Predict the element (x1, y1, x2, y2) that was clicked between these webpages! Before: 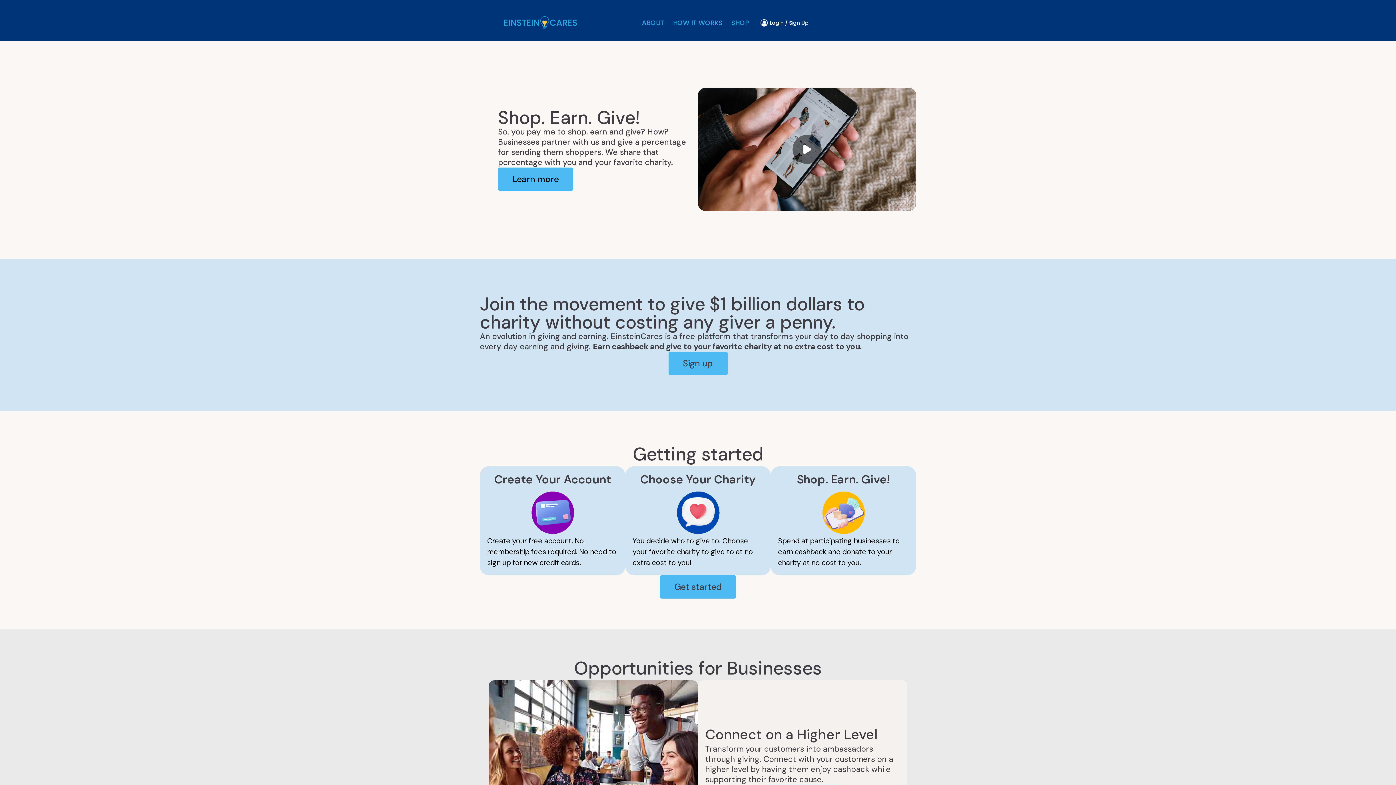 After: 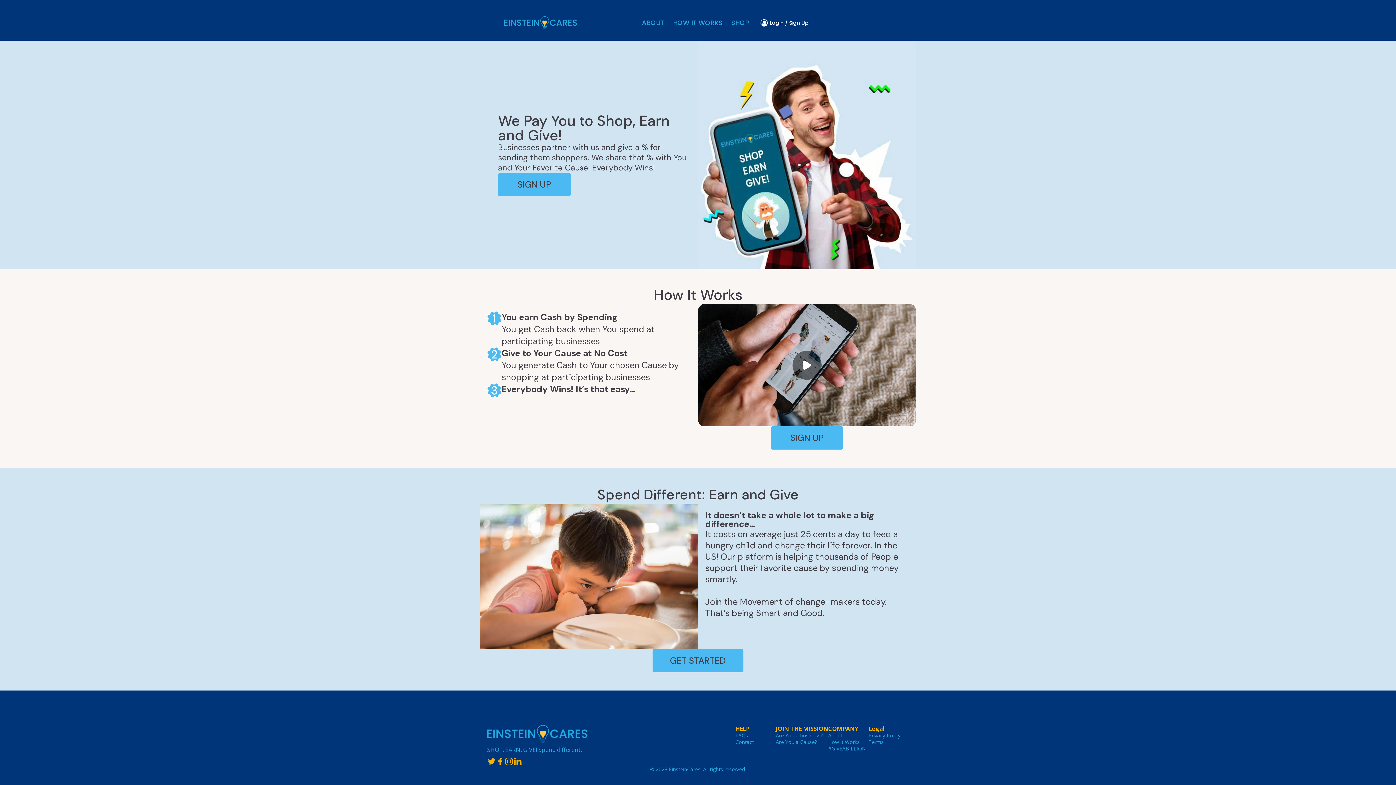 Action: bbox: (498, 167, 573, 190) label: Learn more